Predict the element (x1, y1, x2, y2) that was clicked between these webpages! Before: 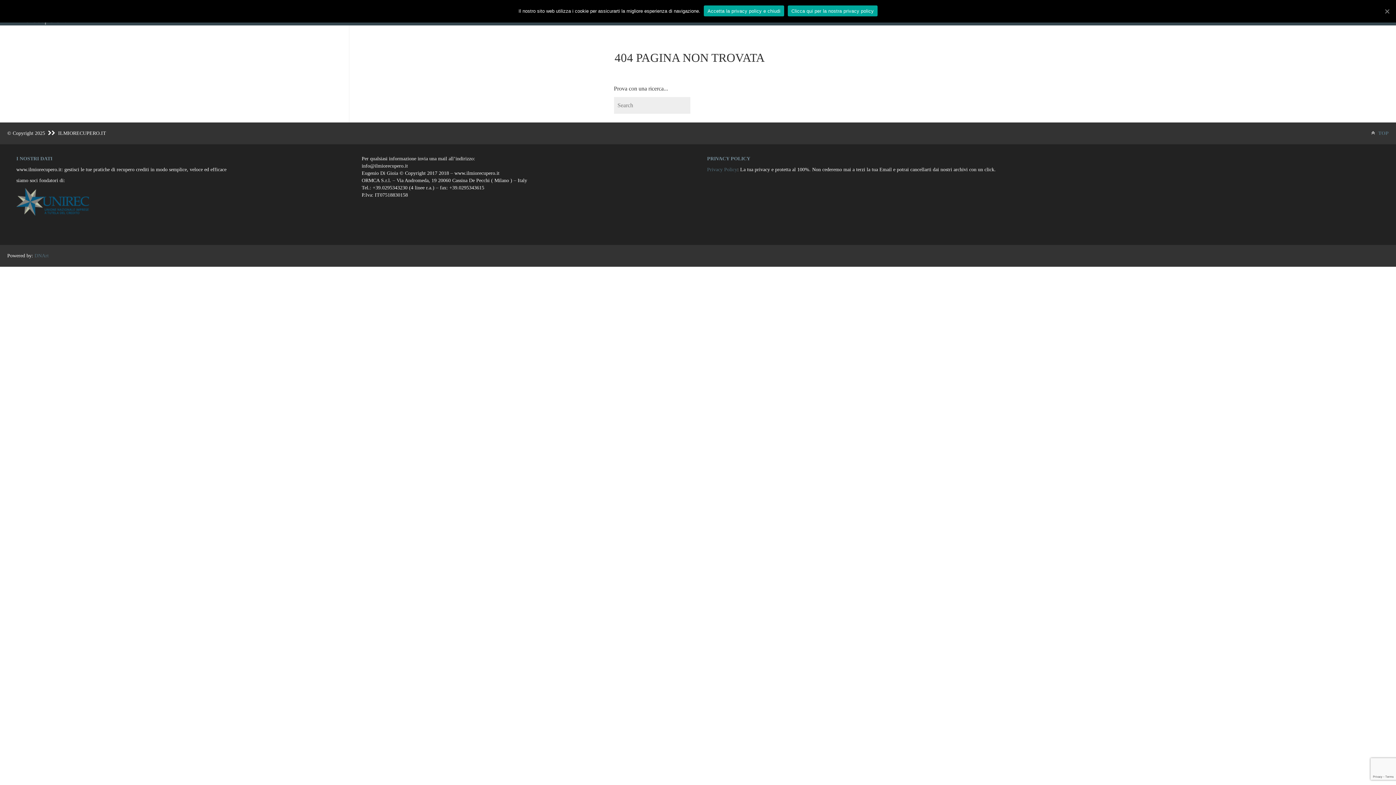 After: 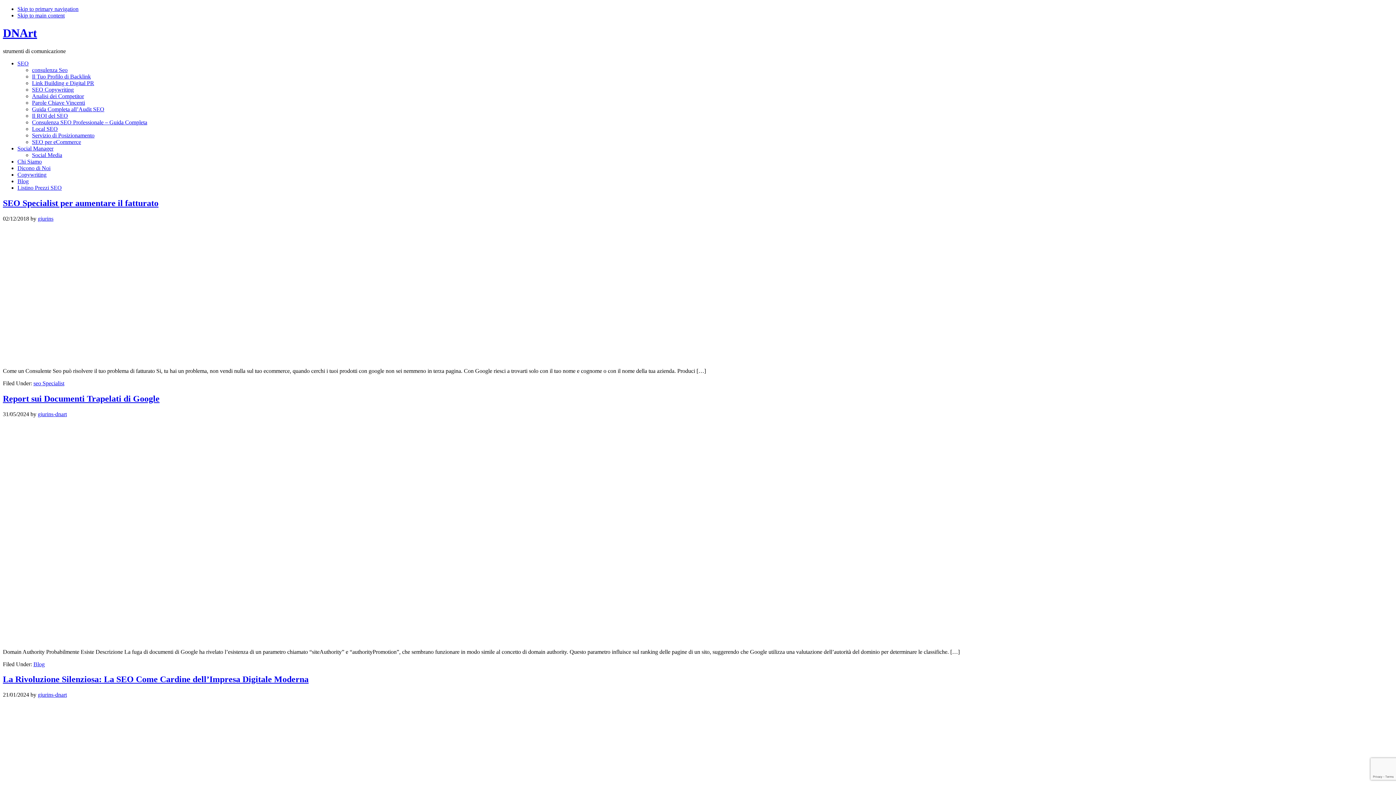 Action: label: DNArt bbox: (34, 253, 48, 258)